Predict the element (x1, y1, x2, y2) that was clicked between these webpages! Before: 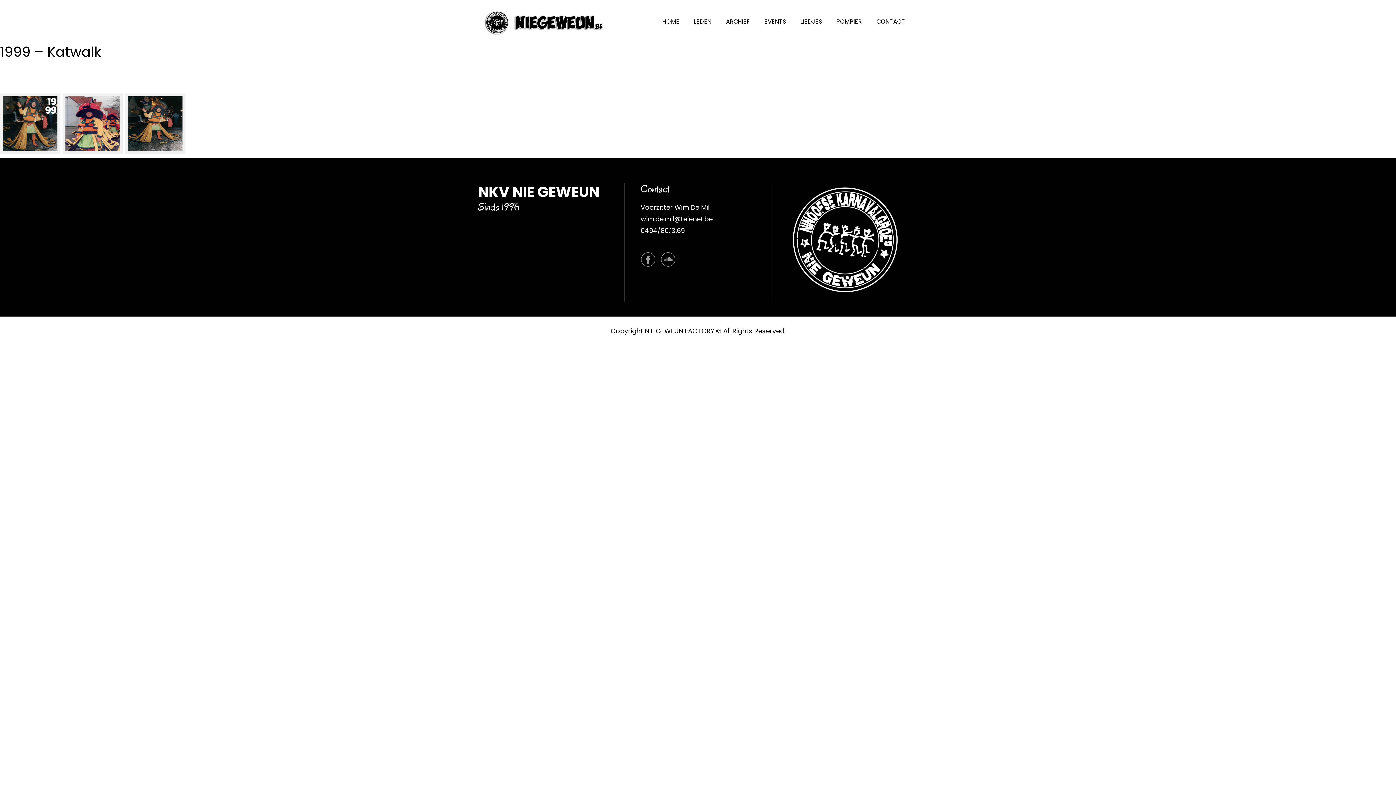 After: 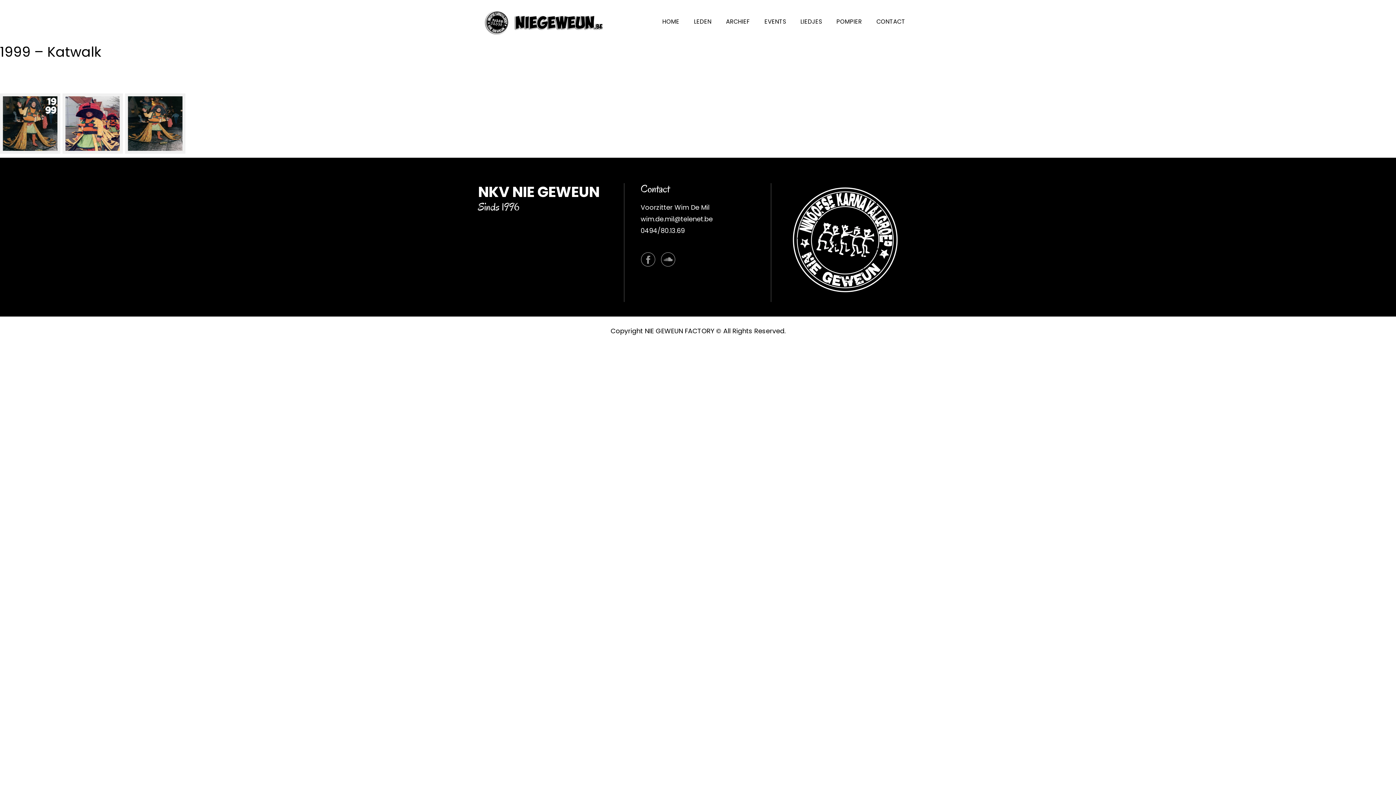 Action: label: 
 bbox: (62, 81, 122, 153)